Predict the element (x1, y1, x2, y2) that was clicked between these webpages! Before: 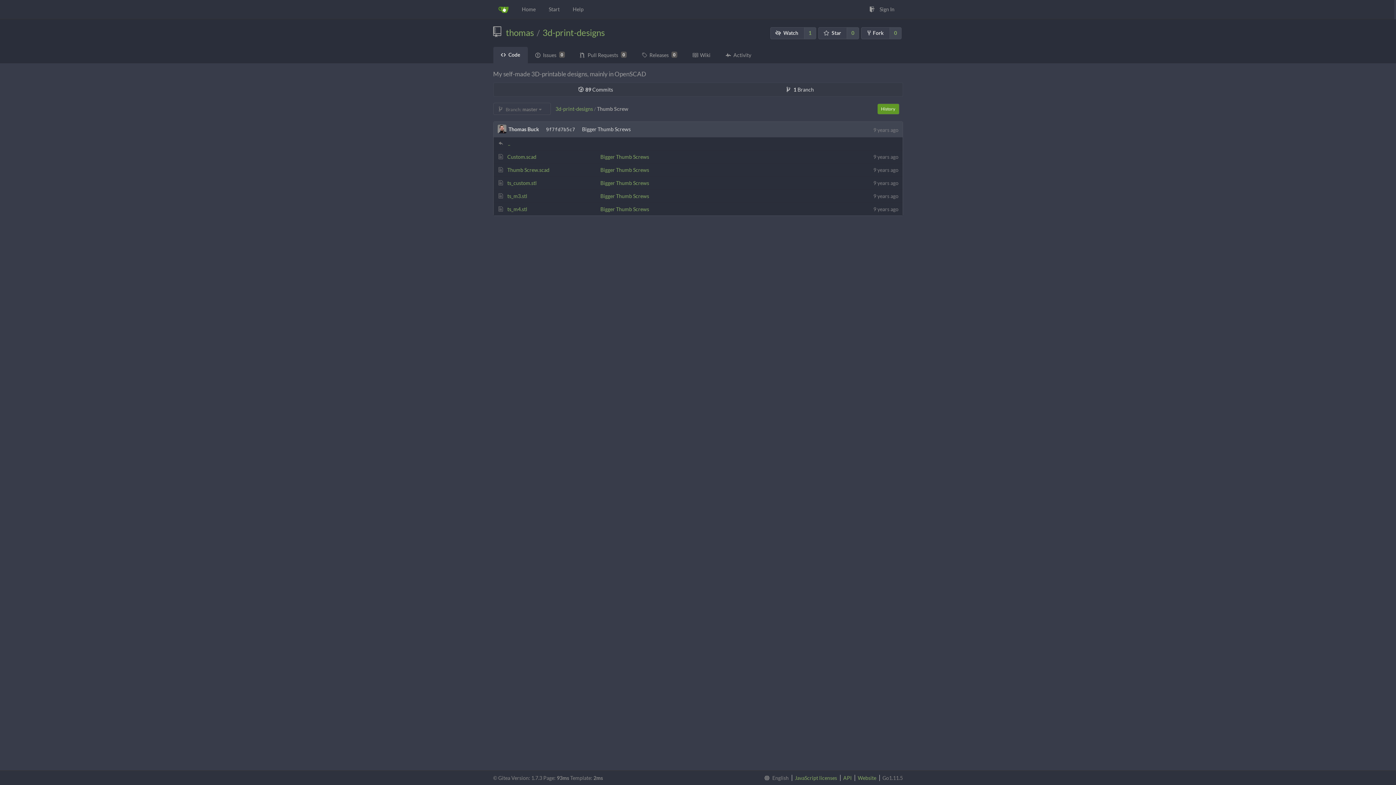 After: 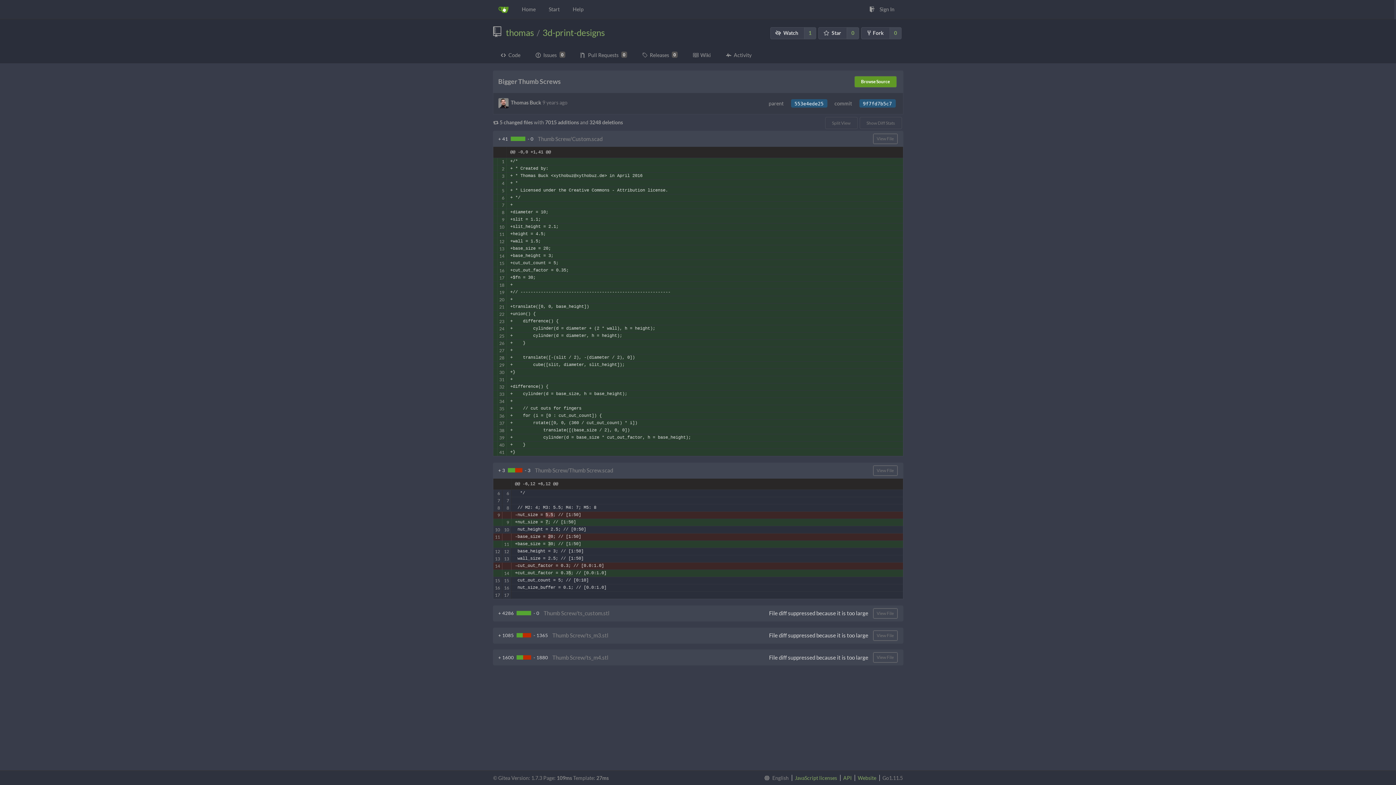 Action: label: Bigger Thumb Screws bbox: (600, 206, 649, 212)